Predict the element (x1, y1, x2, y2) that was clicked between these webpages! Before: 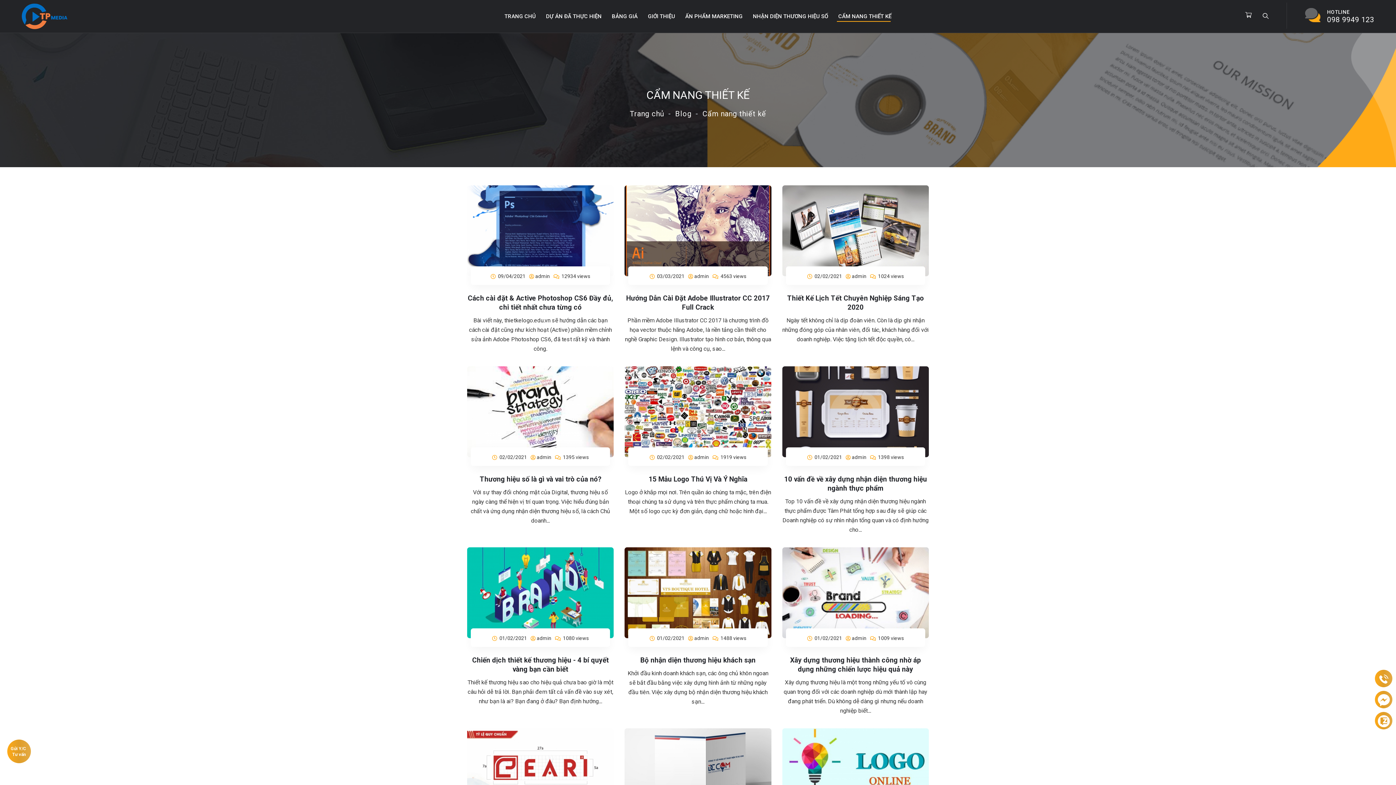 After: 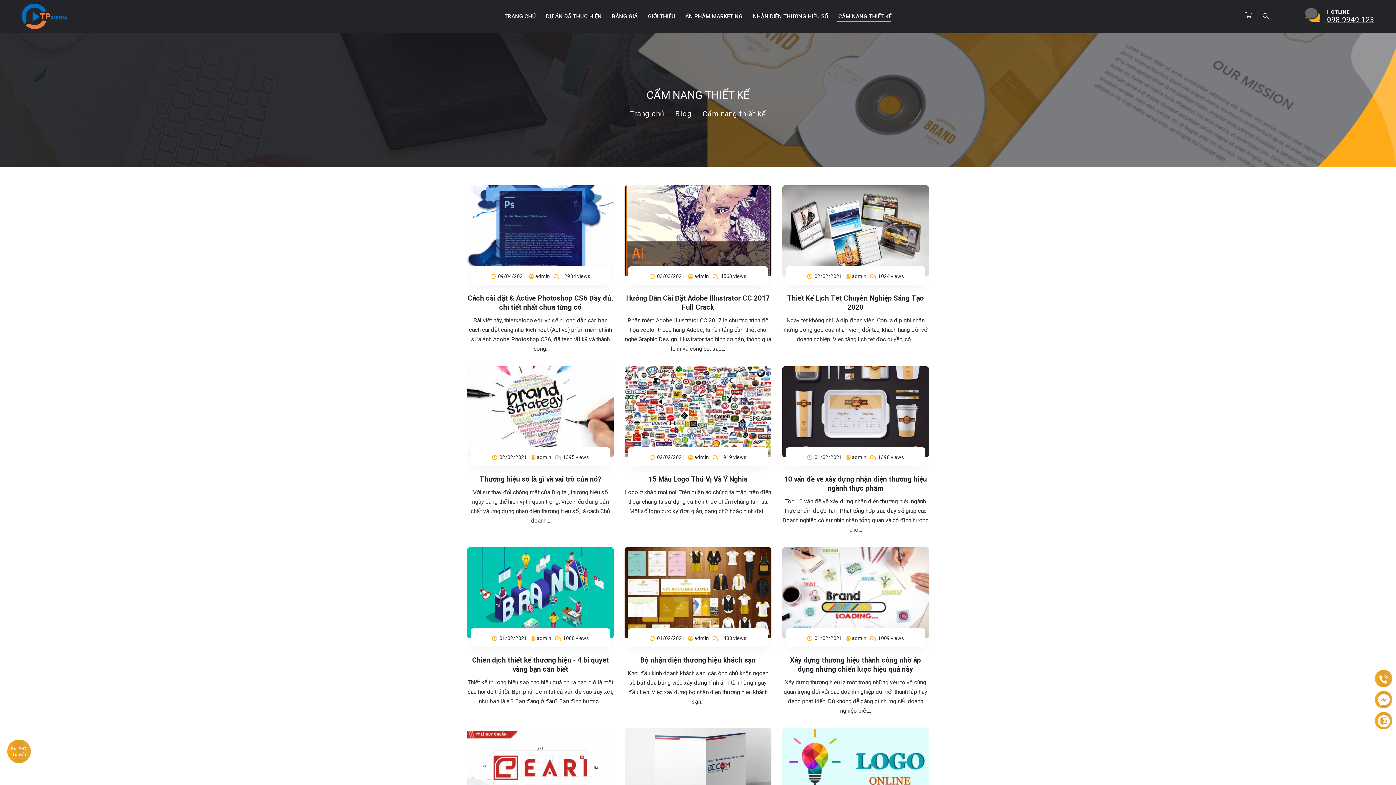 Action: label: HOTLINE
098 9949 123 bbox: (1305, 7, 1374, 24)